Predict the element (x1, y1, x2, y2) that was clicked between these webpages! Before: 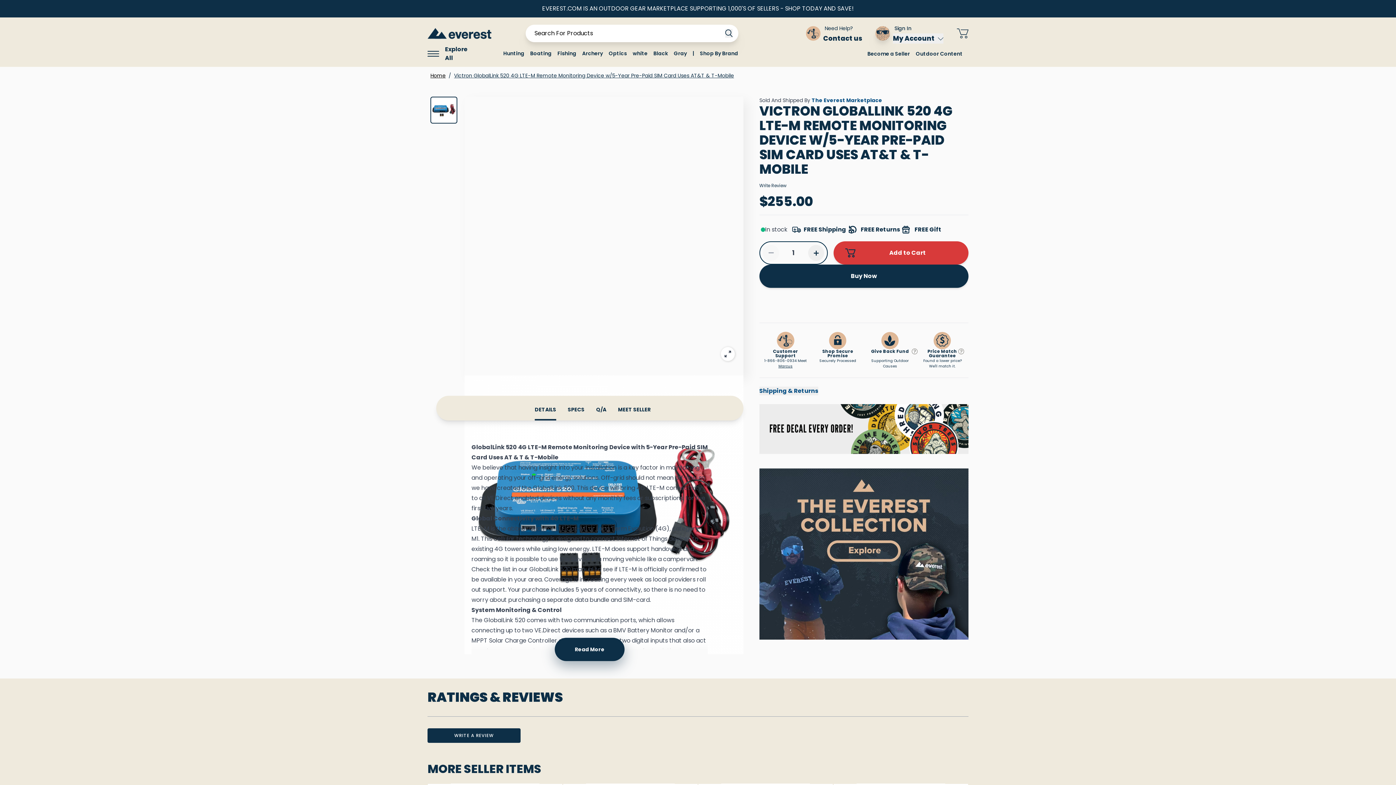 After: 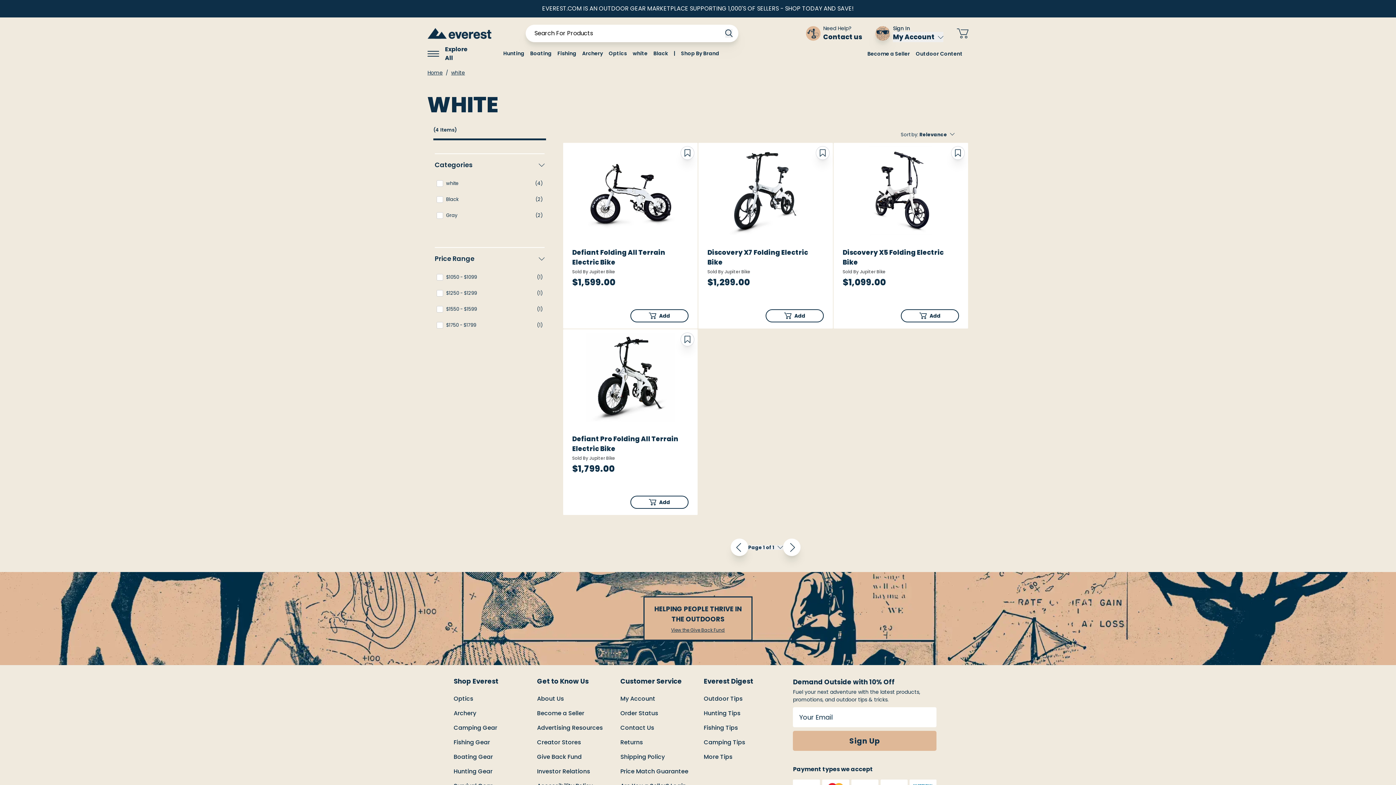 Action: bbox: (629, 46, 650, 60) label: white